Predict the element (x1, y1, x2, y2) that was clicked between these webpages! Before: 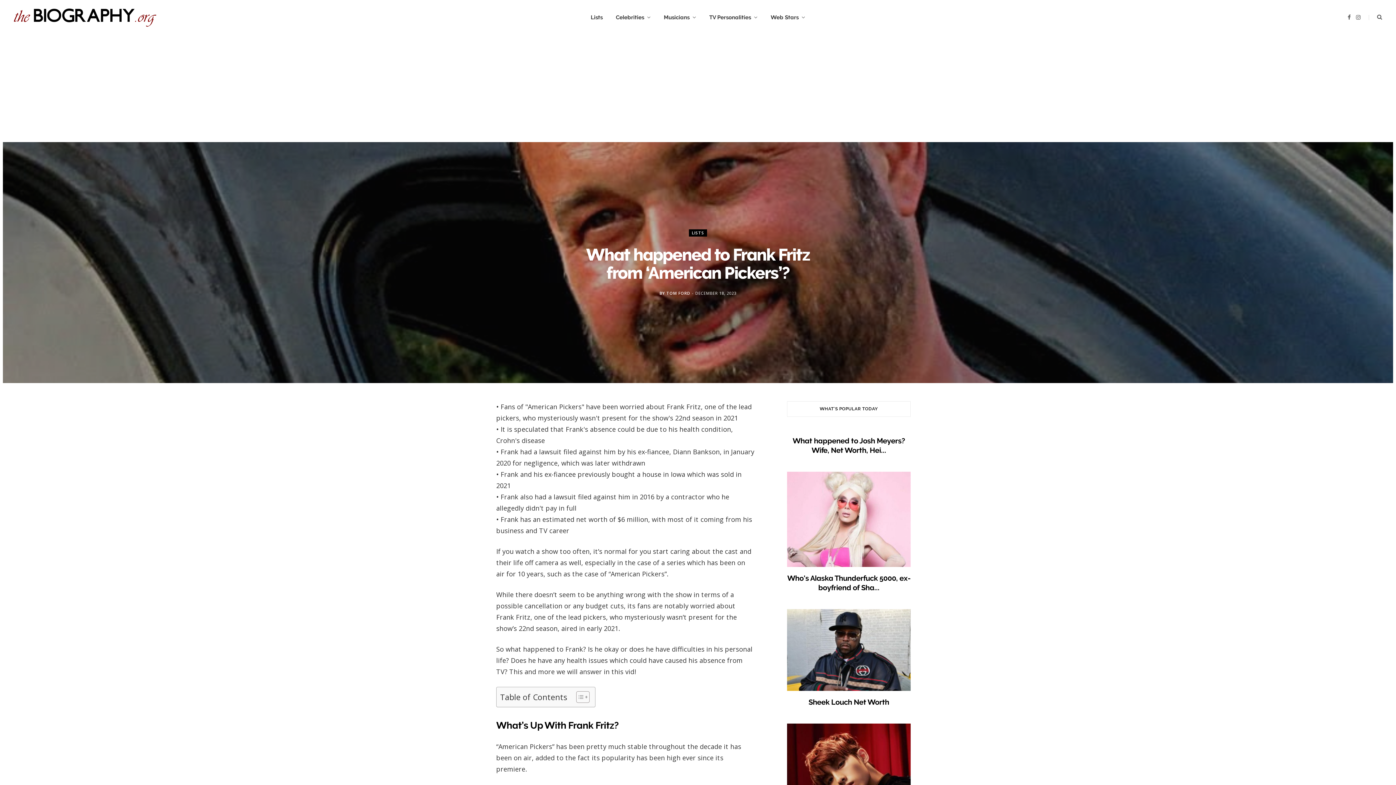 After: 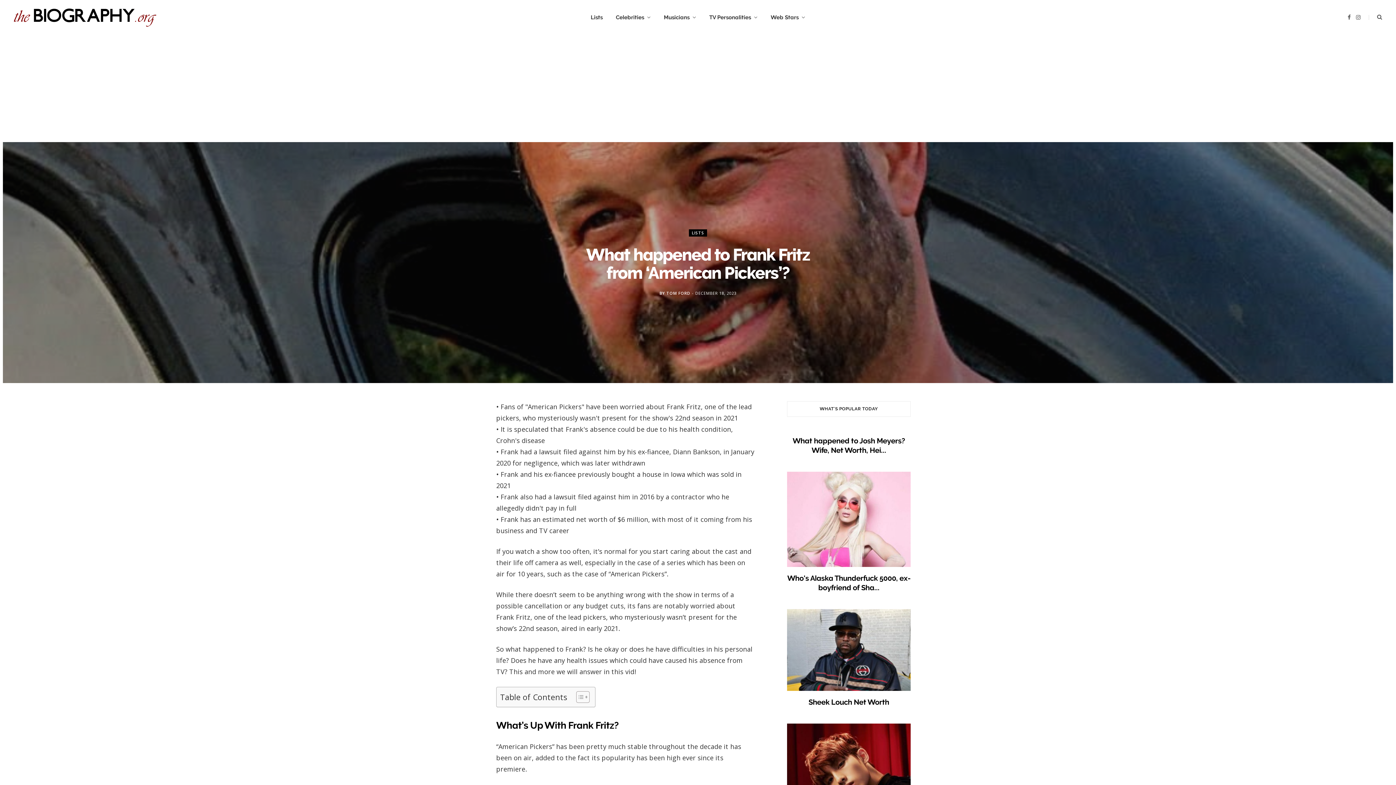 Action: bbox: (441, 476, 460, 495)